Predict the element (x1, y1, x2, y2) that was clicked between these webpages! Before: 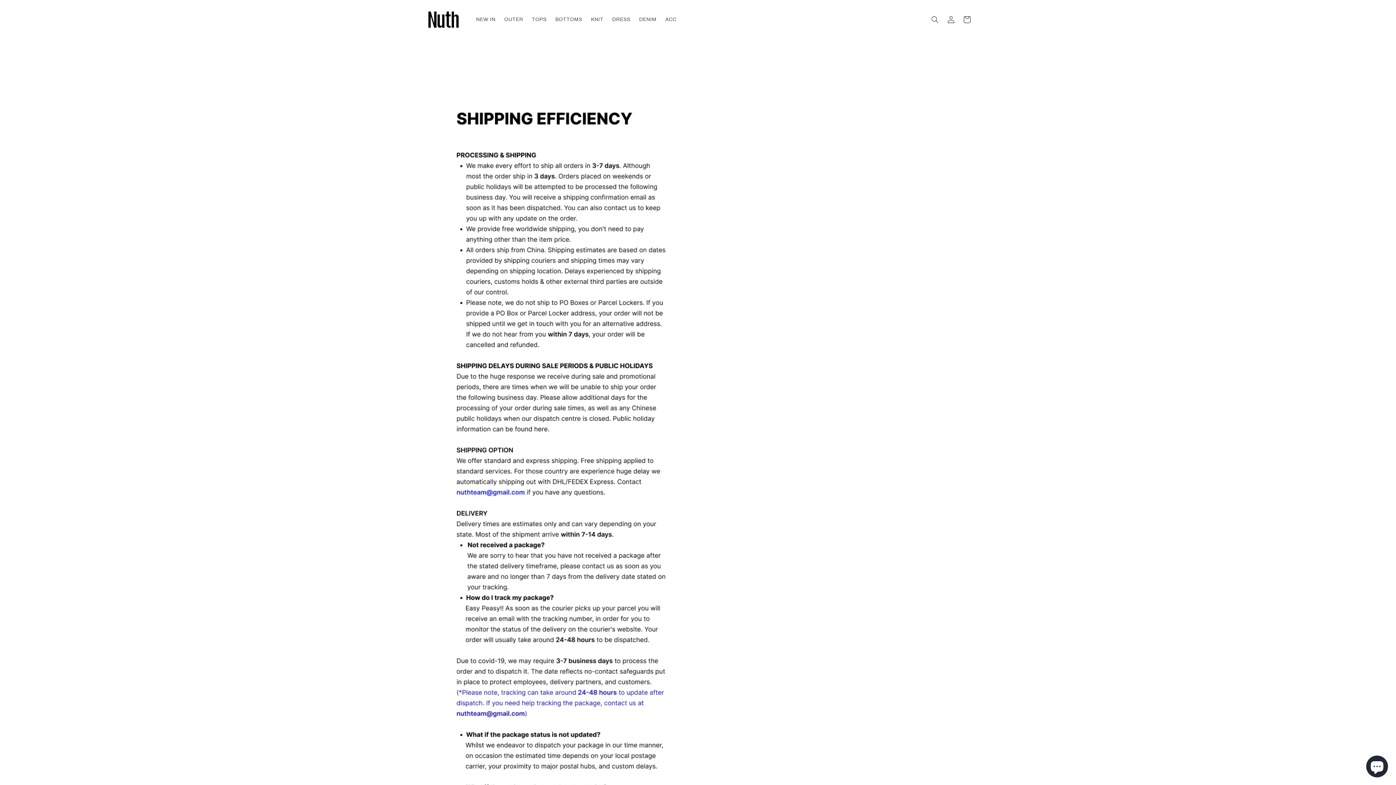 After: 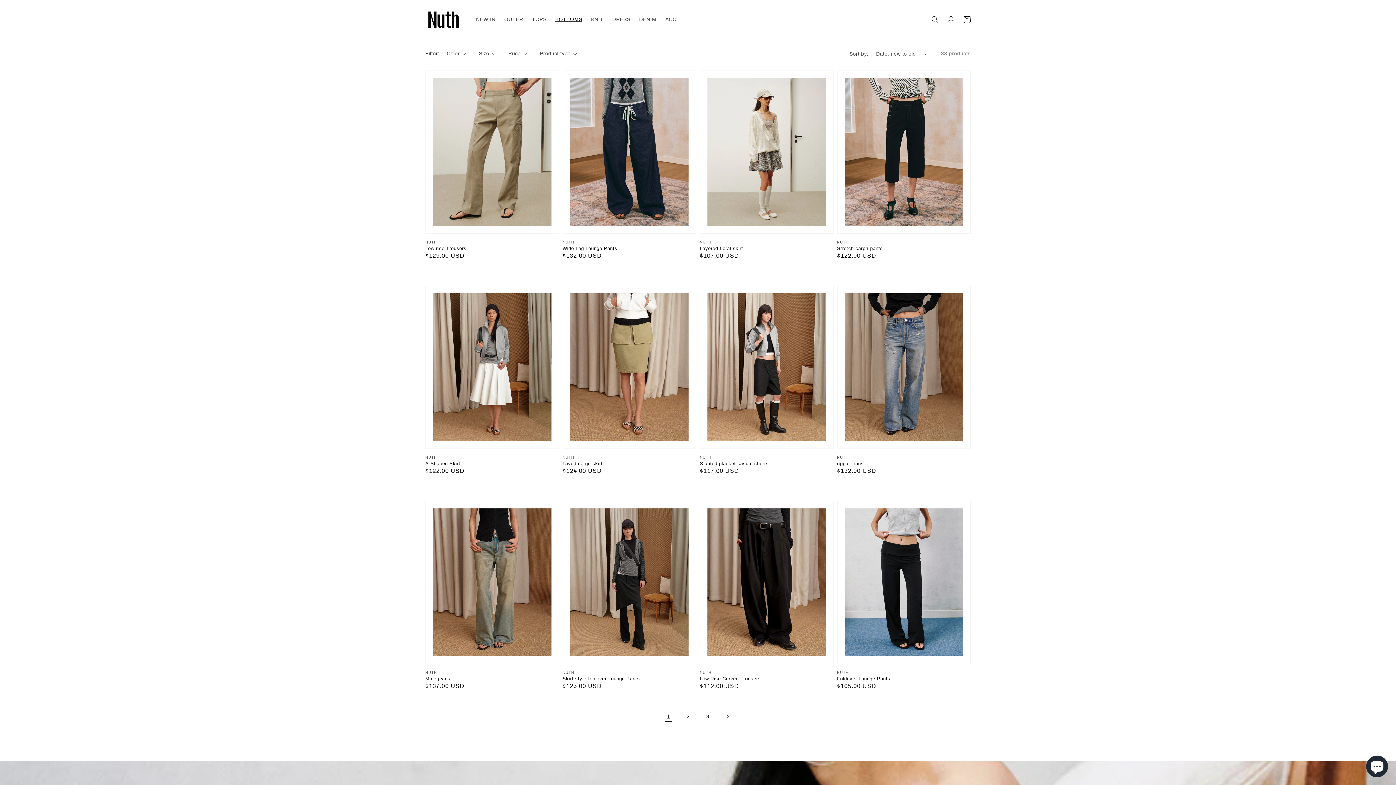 Action: bbox: (551, 11, 586, 27) label: BOTTOMS